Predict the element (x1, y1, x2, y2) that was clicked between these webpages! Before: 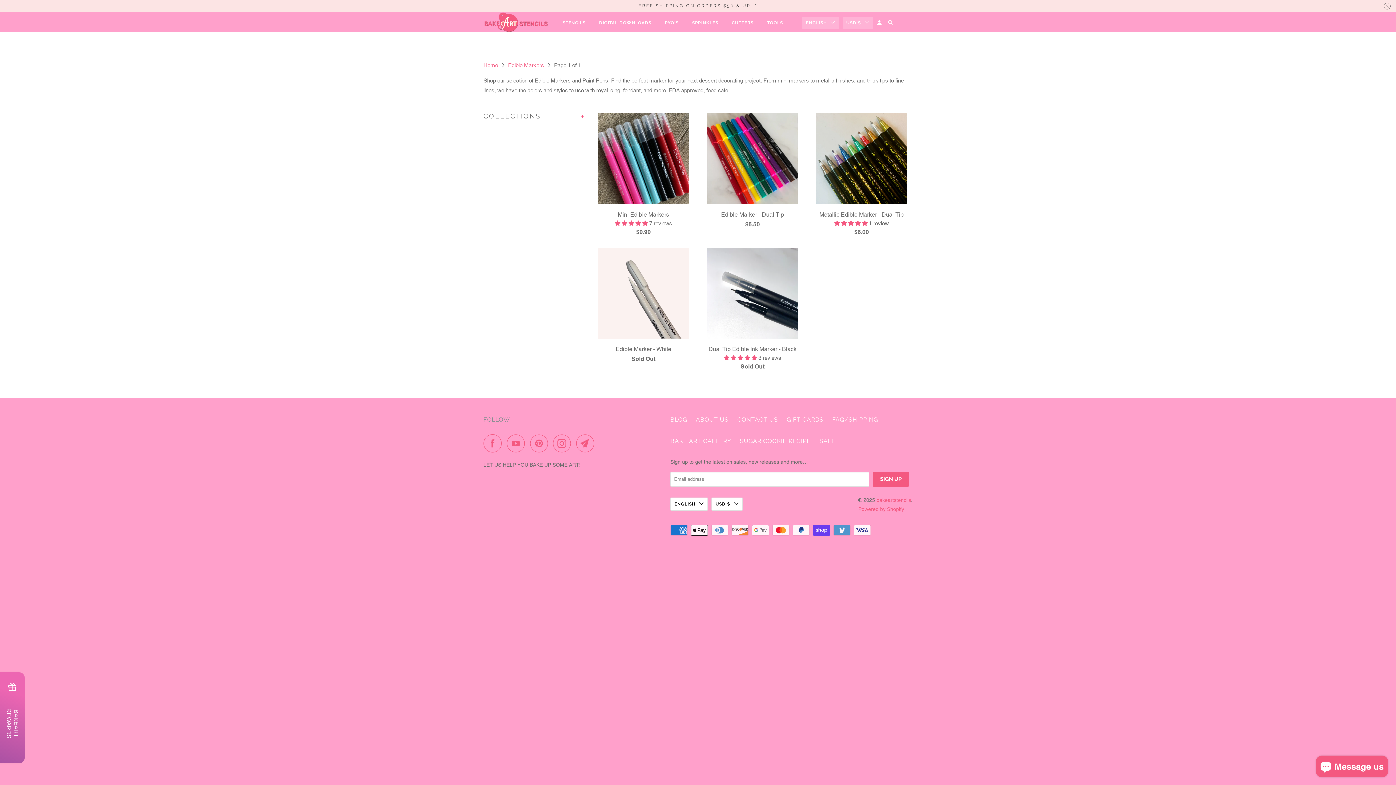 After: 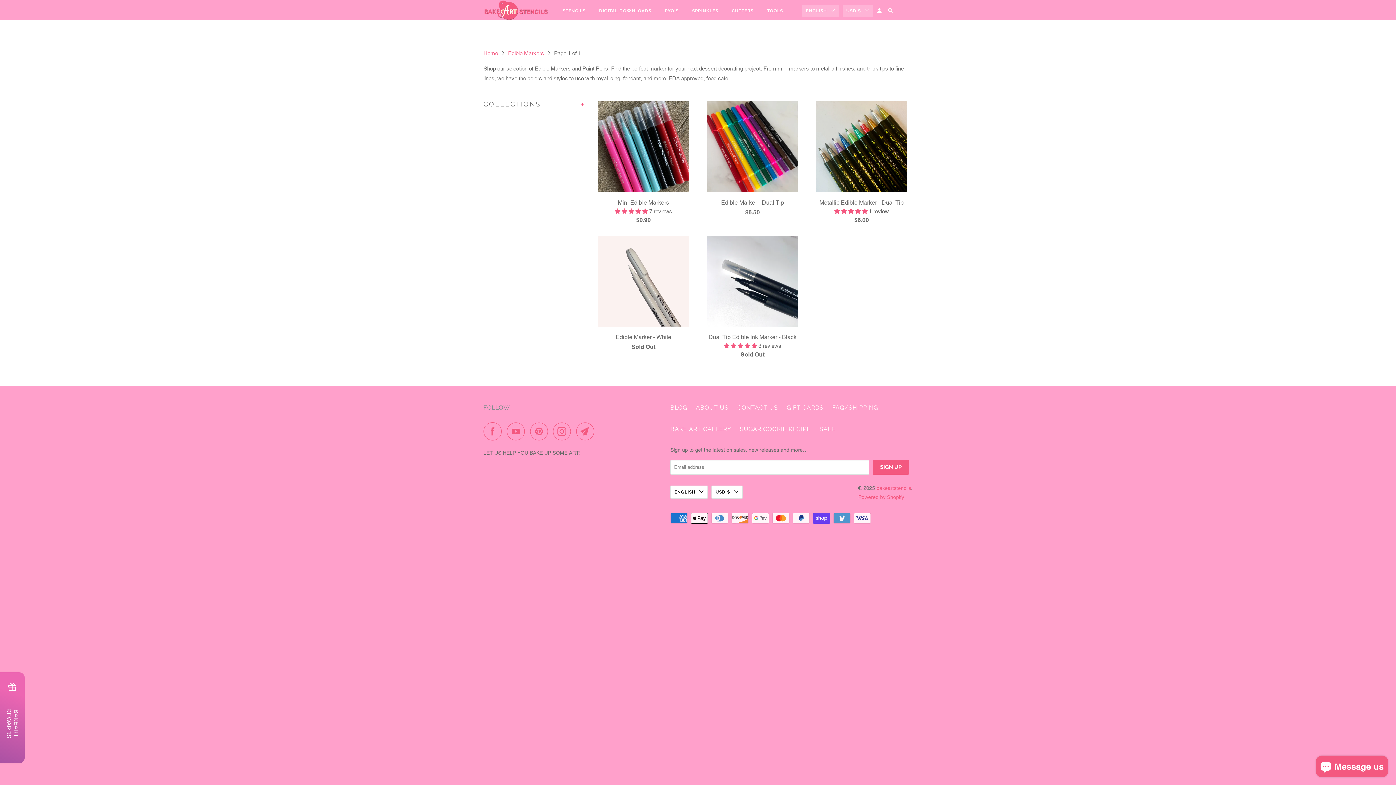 Action: bbox: (1382, 0, 1392, 12)